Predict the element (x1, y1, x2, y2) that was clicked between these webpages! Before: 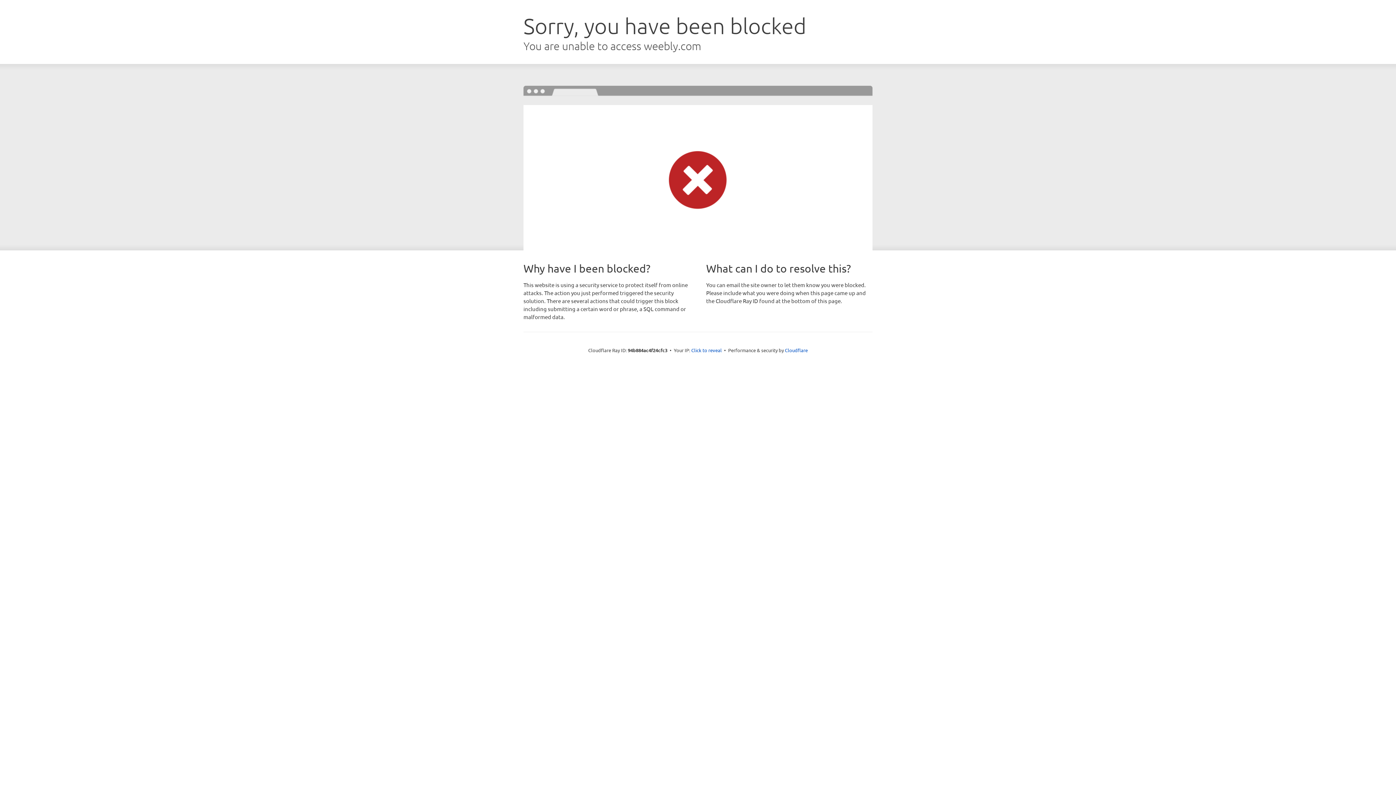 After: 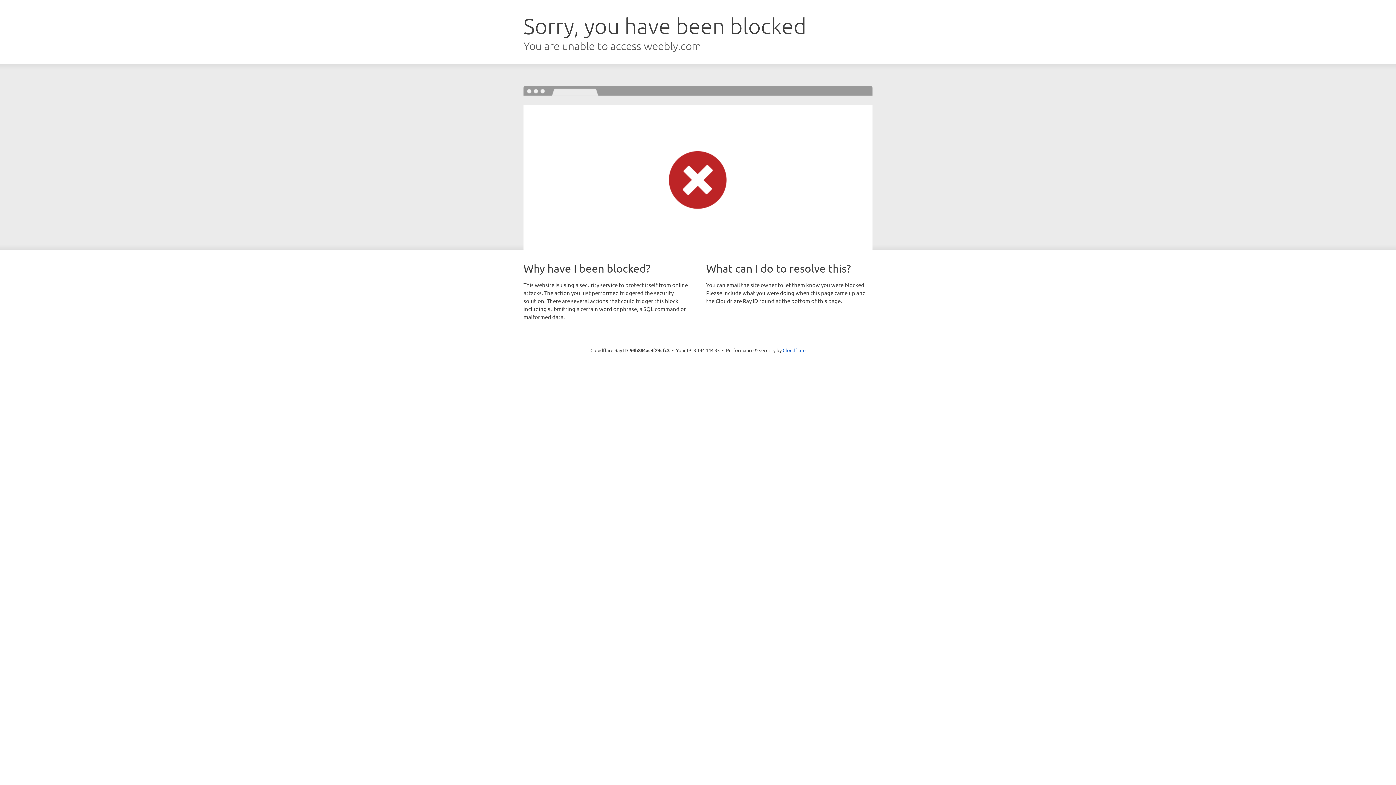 Action: label: Click to reveal bbox: (691, 346, 722, 353)